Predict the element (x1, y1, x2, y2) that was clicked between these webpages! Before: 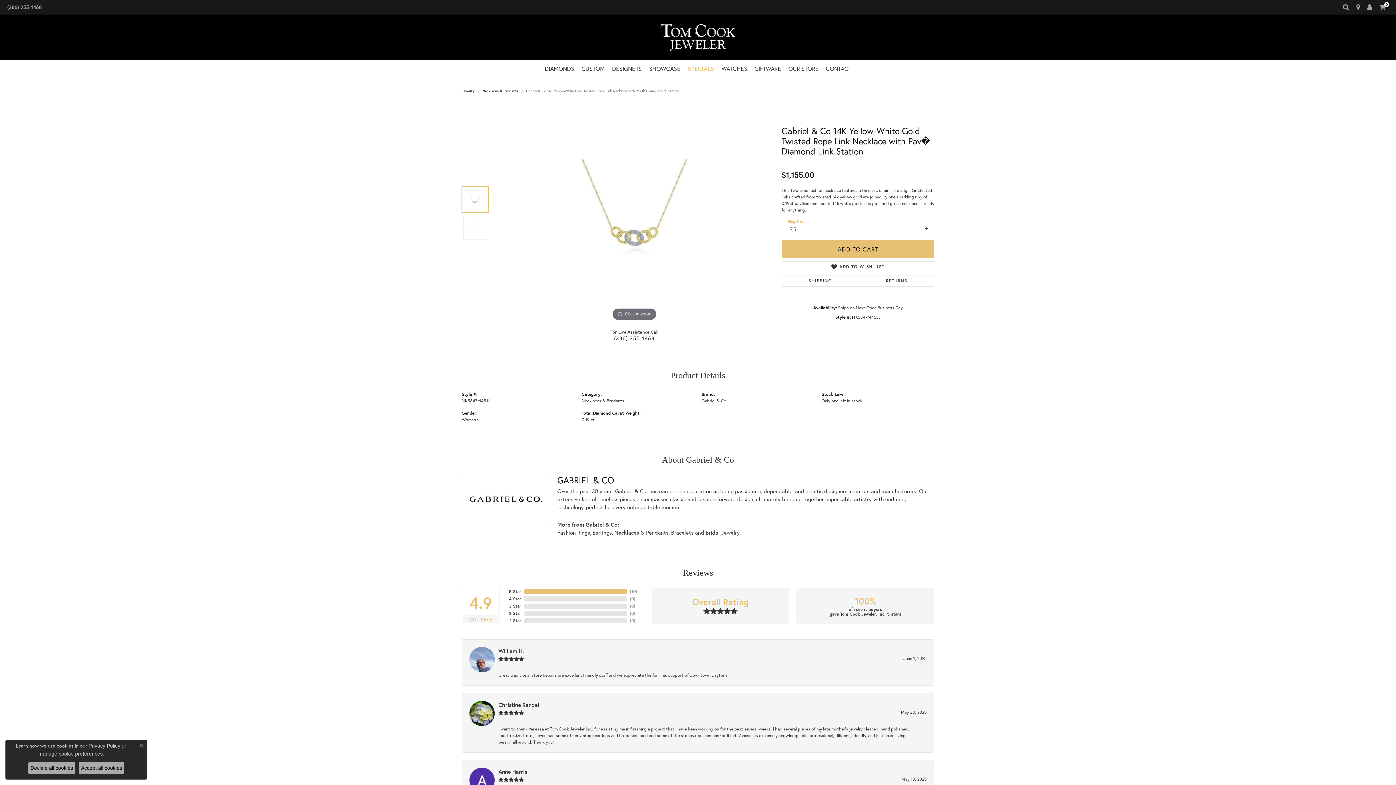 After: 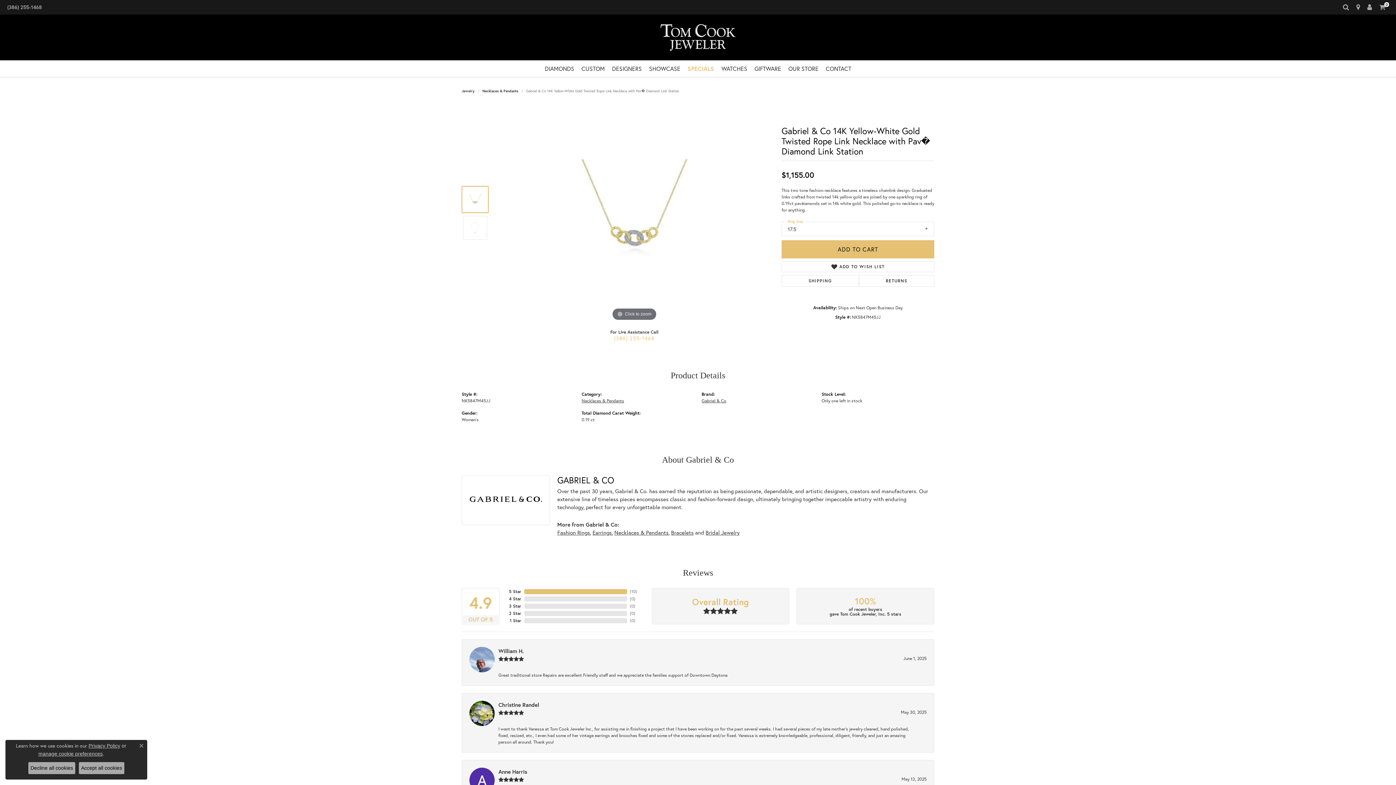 Action: label: (386) 255-1468 bbox: (608, 332, 660, 344)